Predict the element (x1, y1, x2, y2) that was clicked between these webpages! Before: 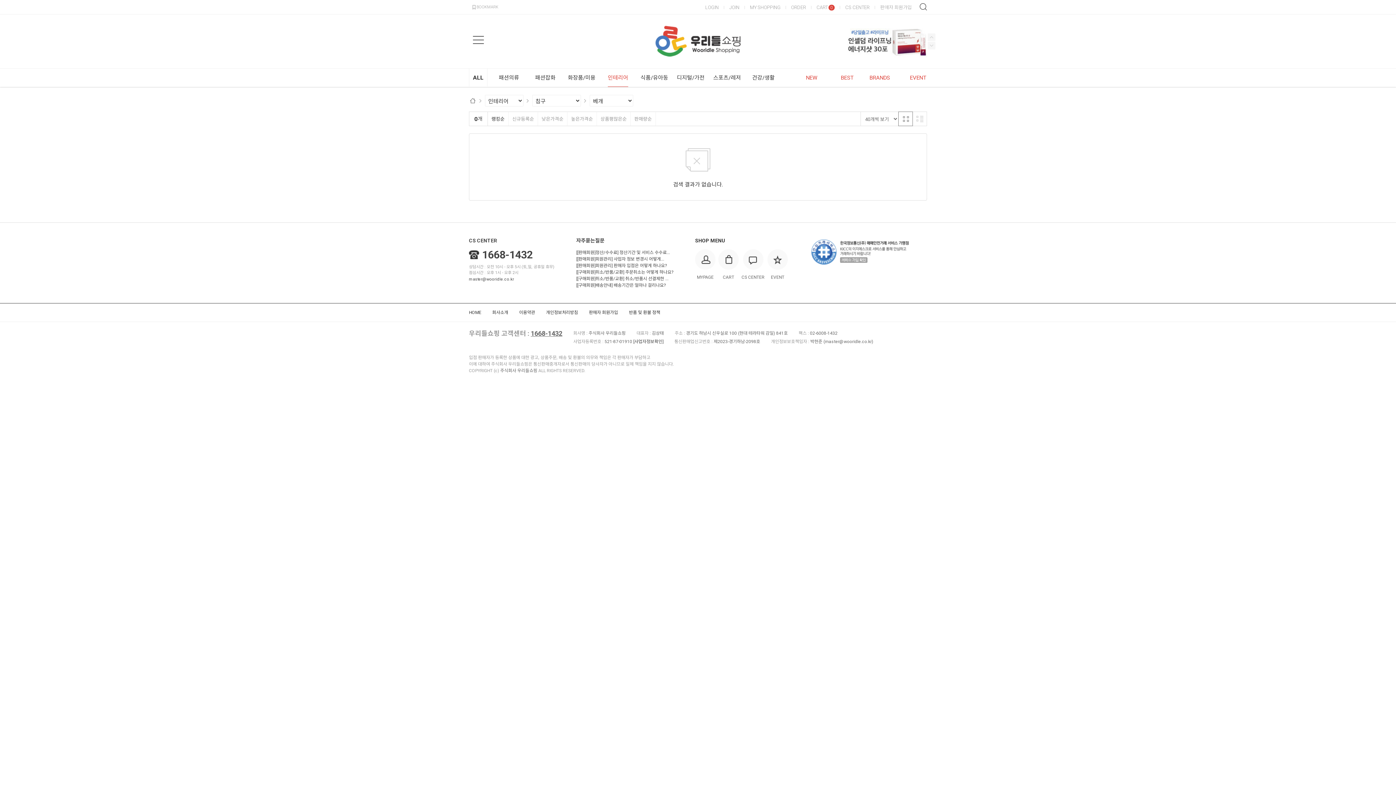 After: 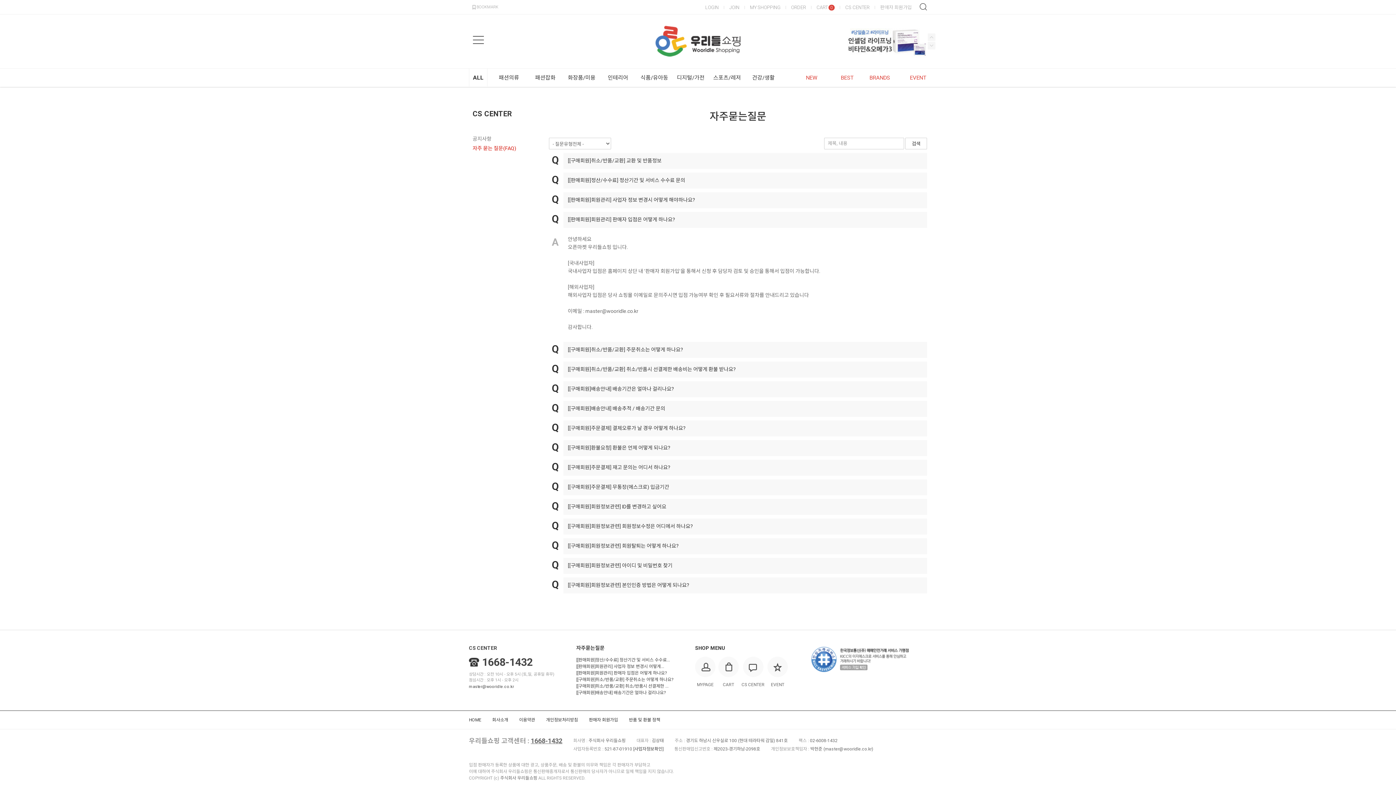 Action: label: [[판매회원]회원관리] 판매자 입점은 어떻게 하나요? bbox: (576, 263, 666, 268)